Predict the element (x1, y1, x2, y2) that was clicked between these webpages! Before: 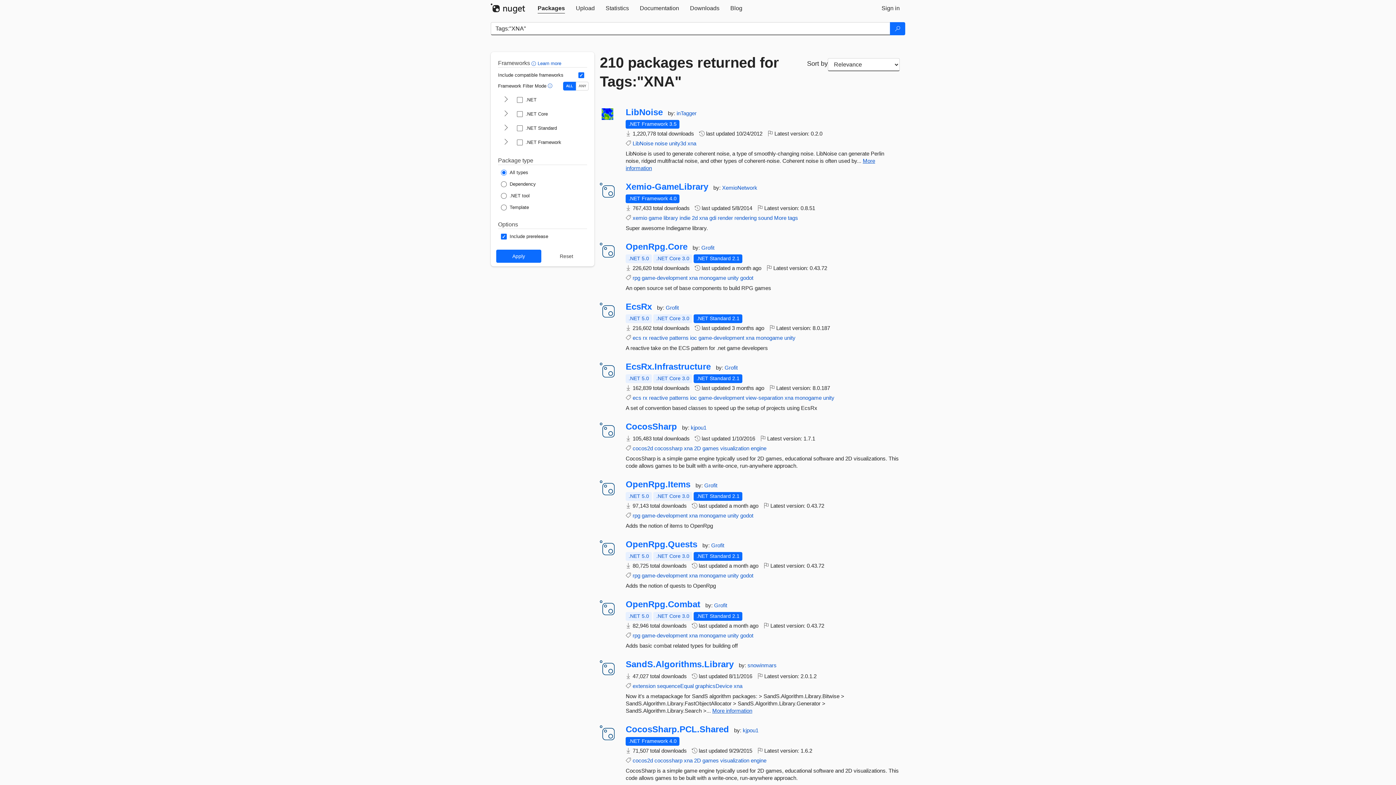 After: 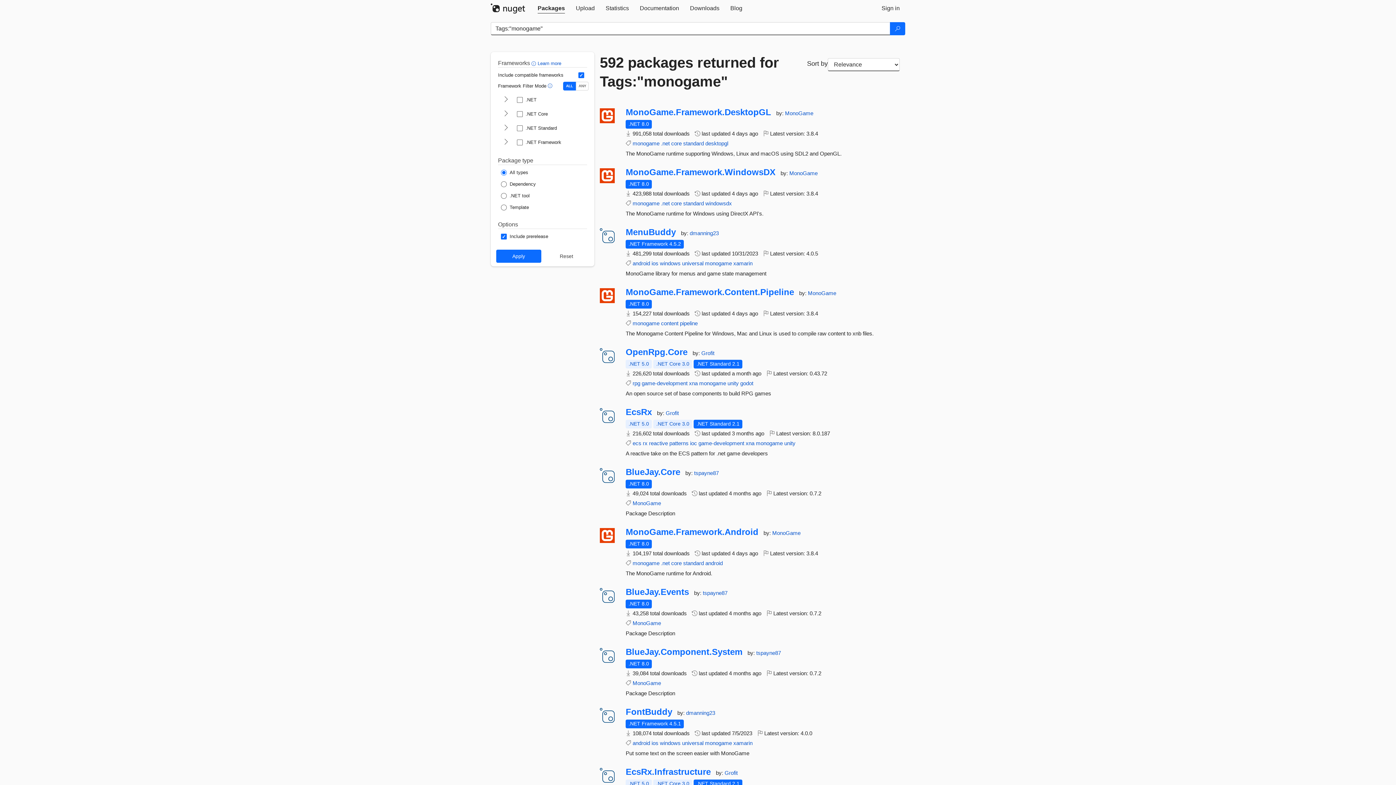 Action: bbox: (756, 334, 782, 341) label: monogame